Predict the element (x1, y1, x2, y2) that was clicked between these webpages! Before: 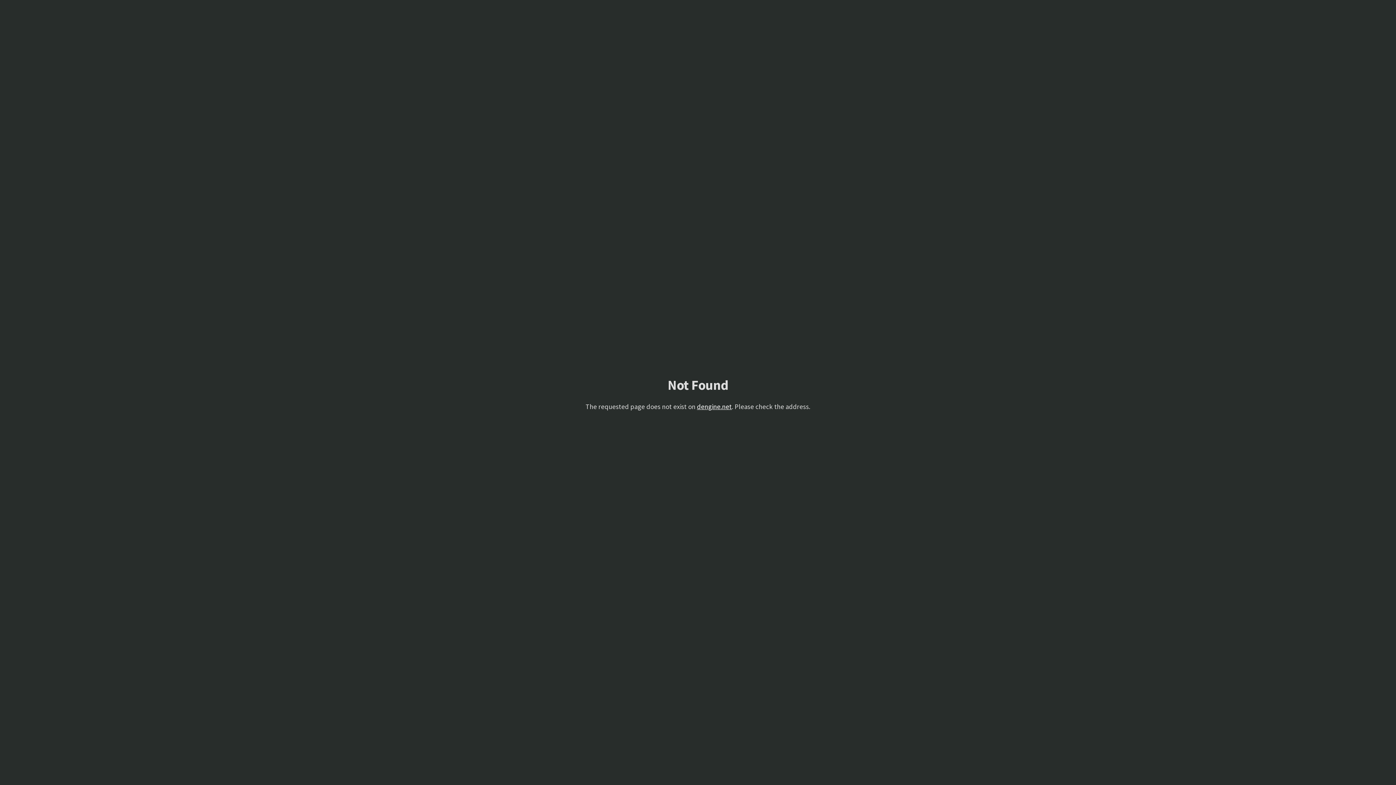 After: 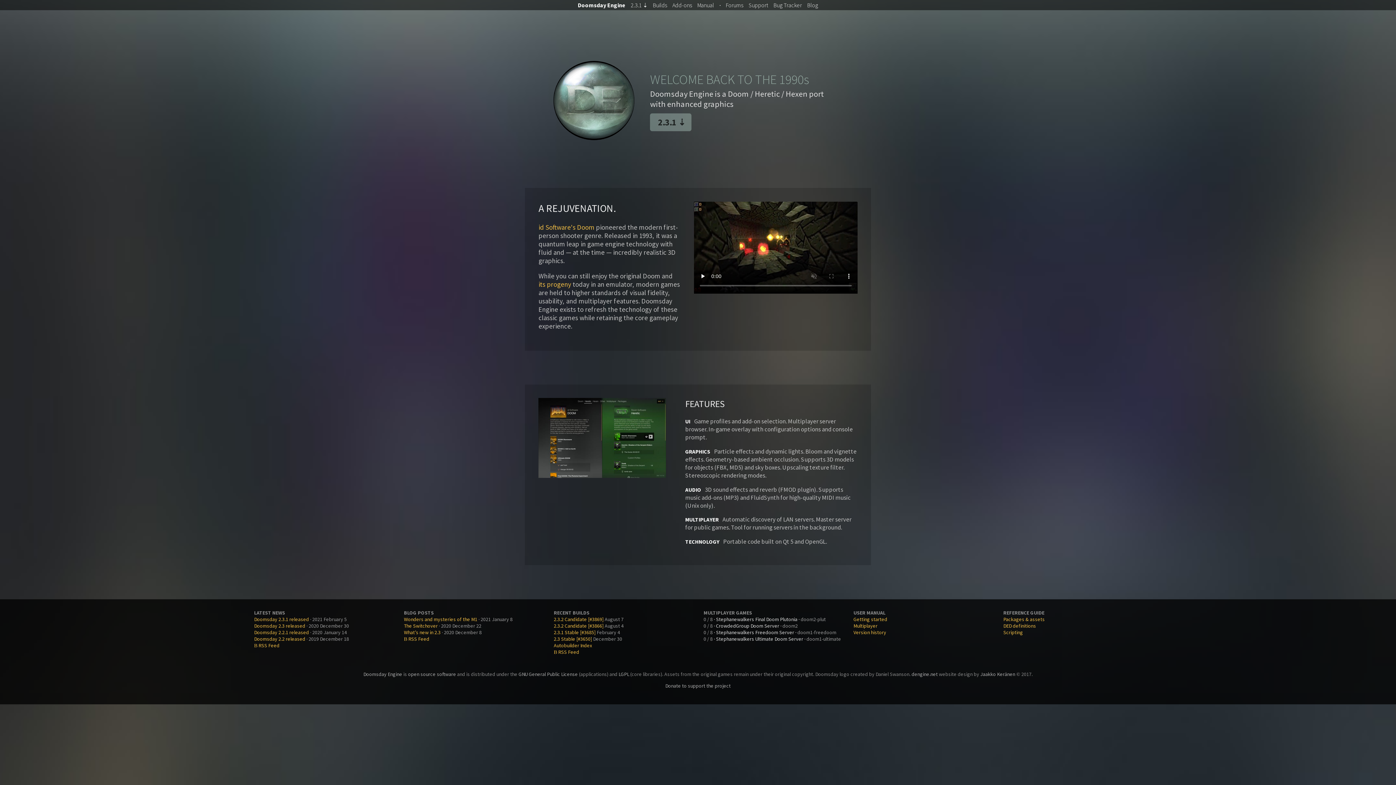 Action: bbox: (697, 402, 732, 411) label: dengine.net